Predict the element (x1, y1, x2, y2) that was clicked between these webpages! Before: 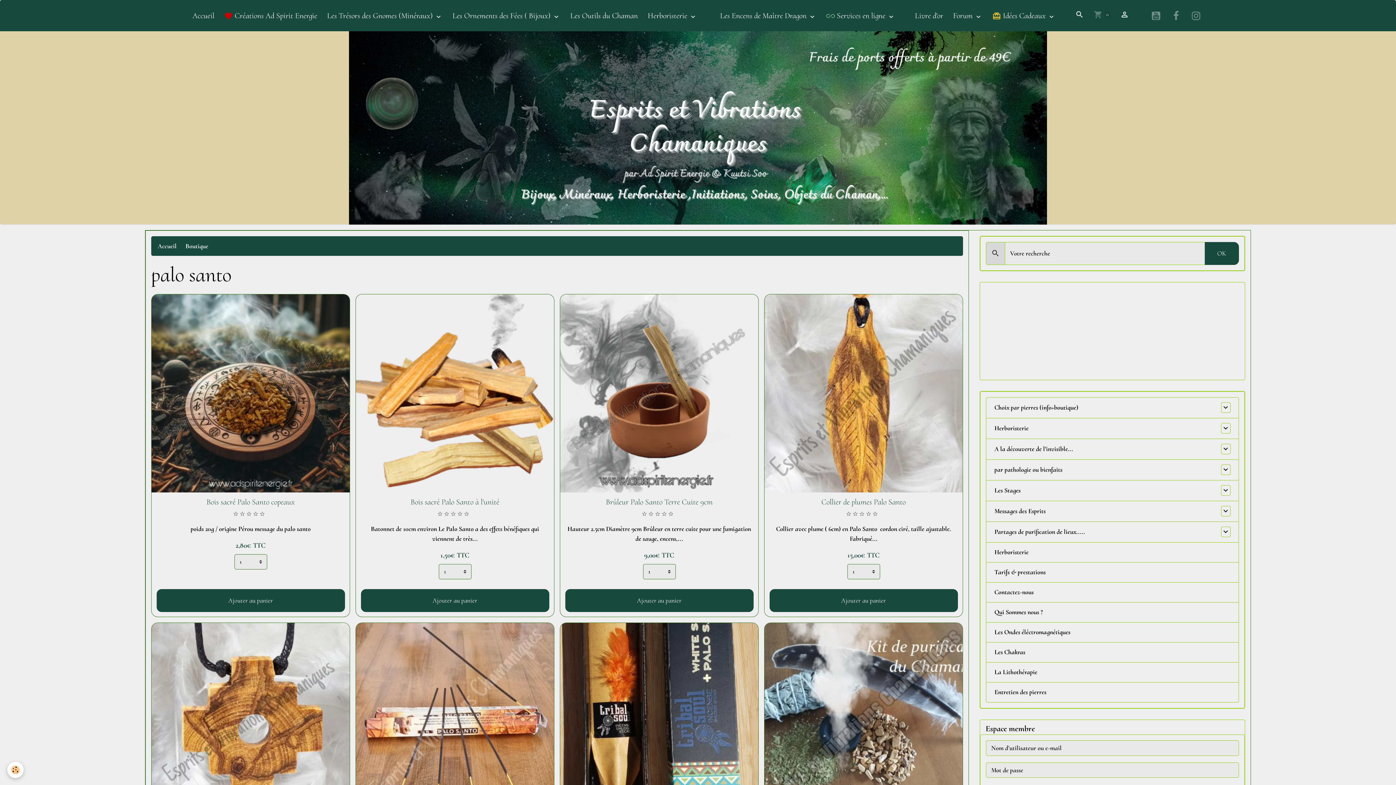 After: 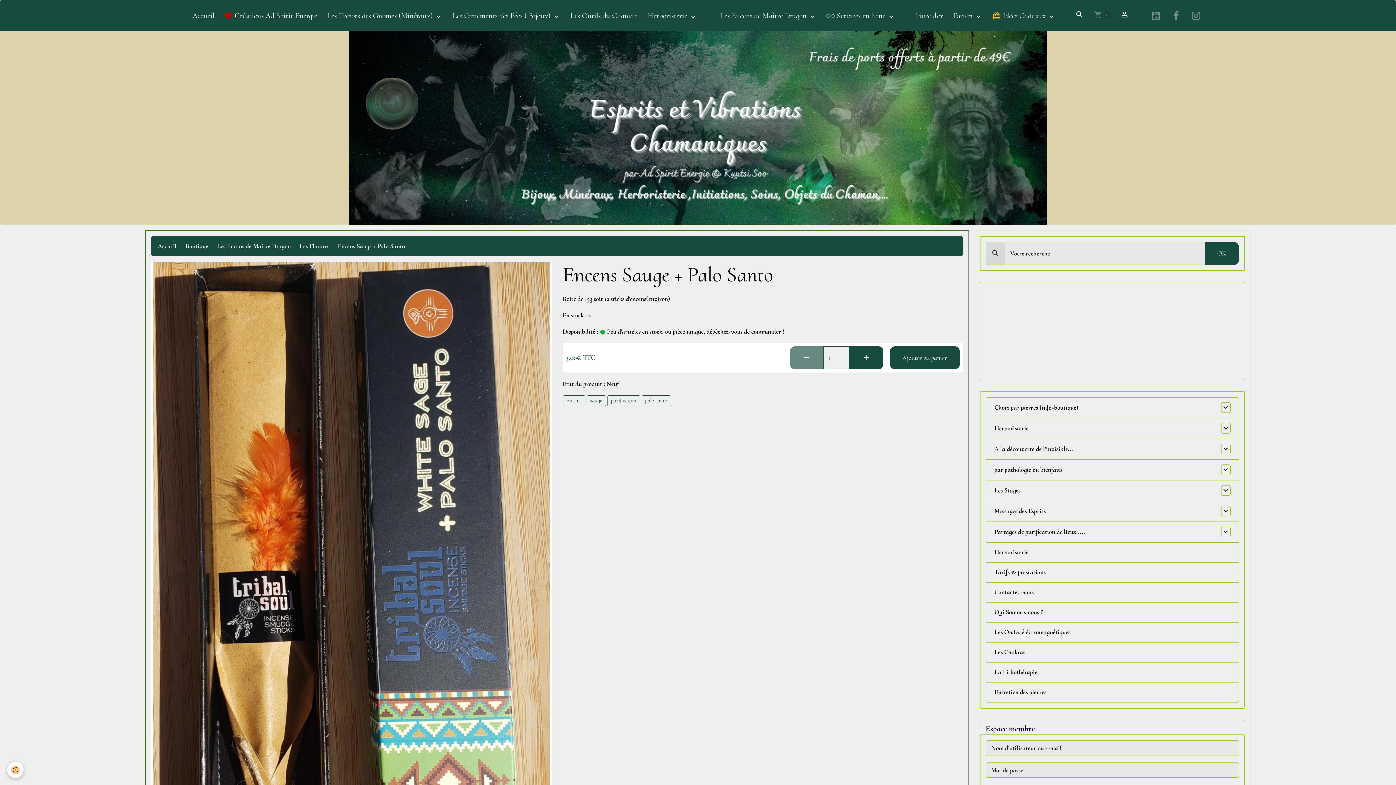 Action: bbox: (560, 717, 758, 725)